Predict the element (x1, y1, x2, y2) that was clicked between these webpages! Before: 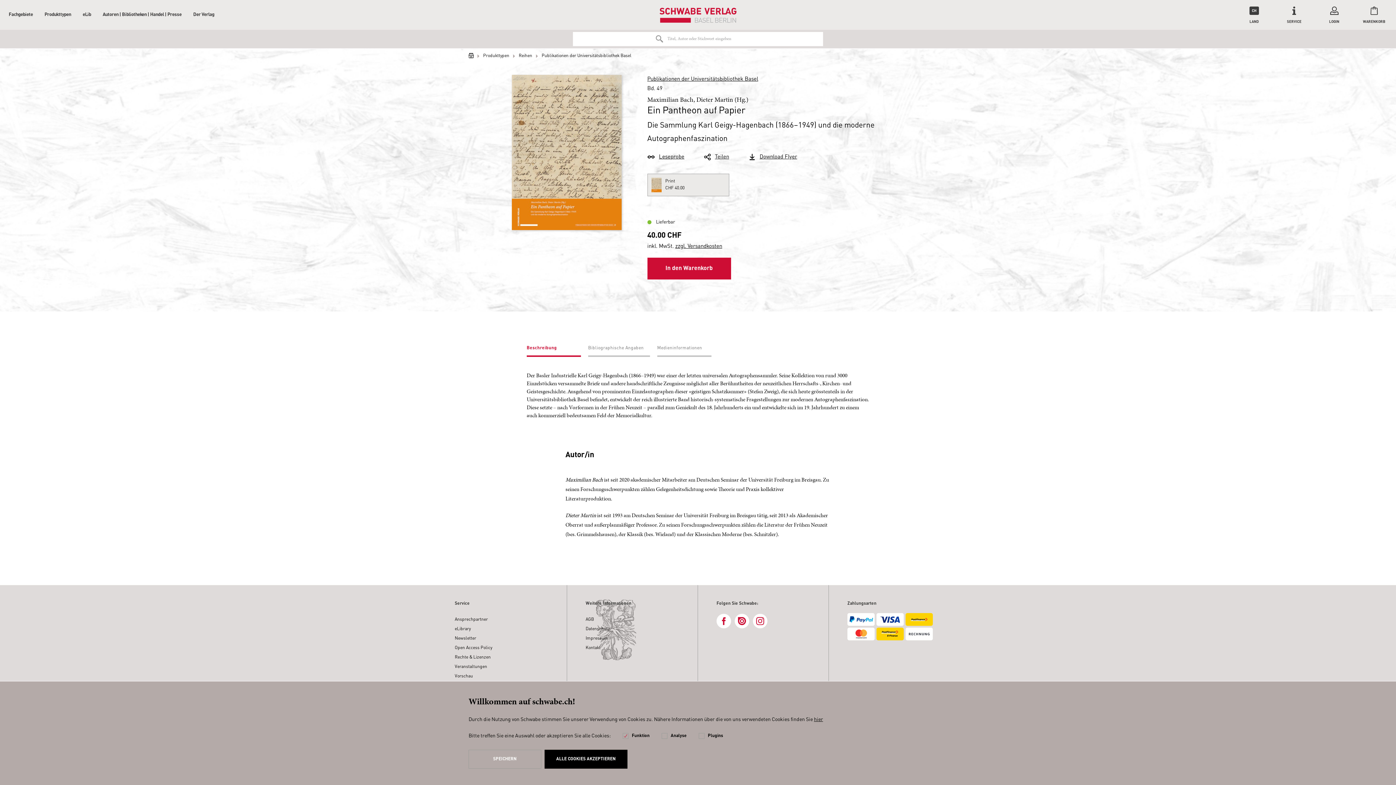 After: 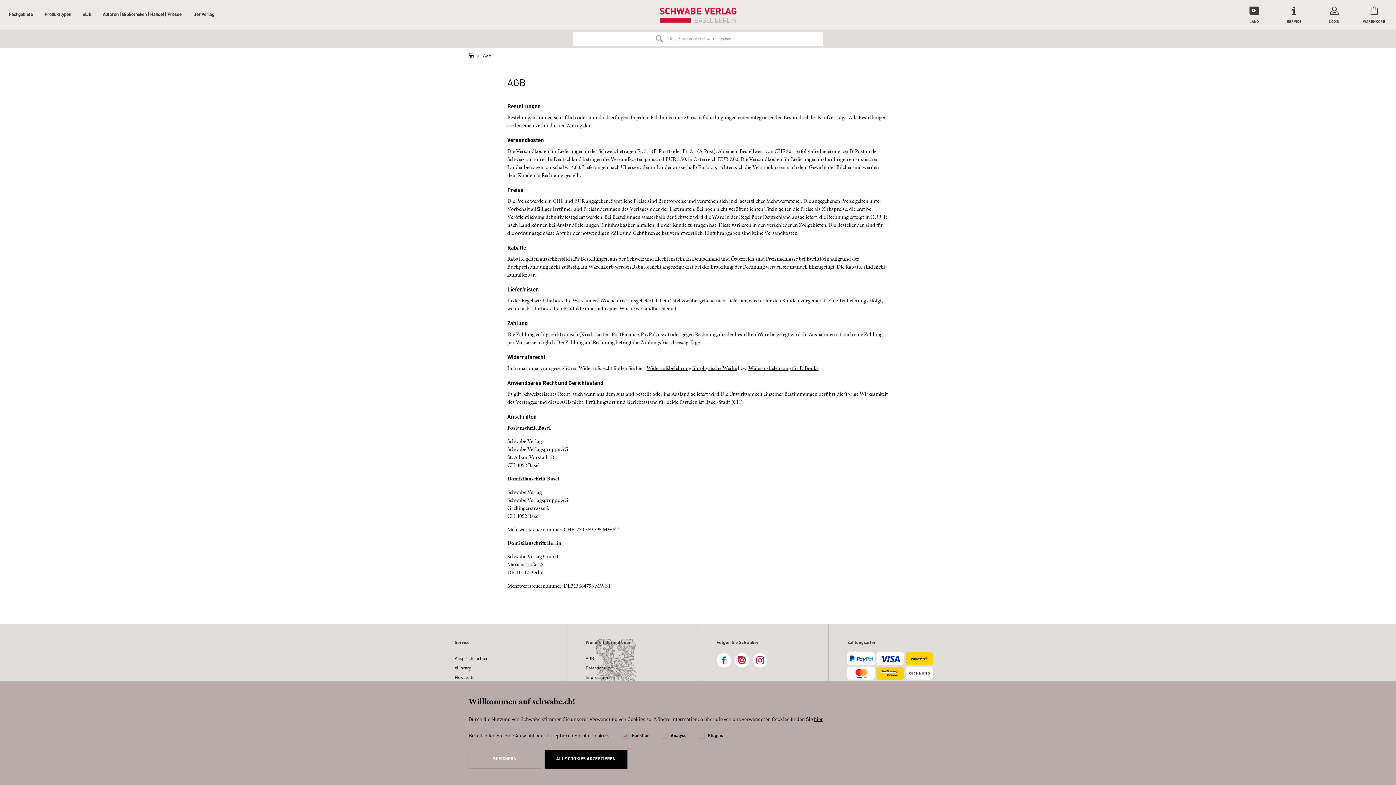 Action: bbox: (585, 617, 594, 622) label: AGB